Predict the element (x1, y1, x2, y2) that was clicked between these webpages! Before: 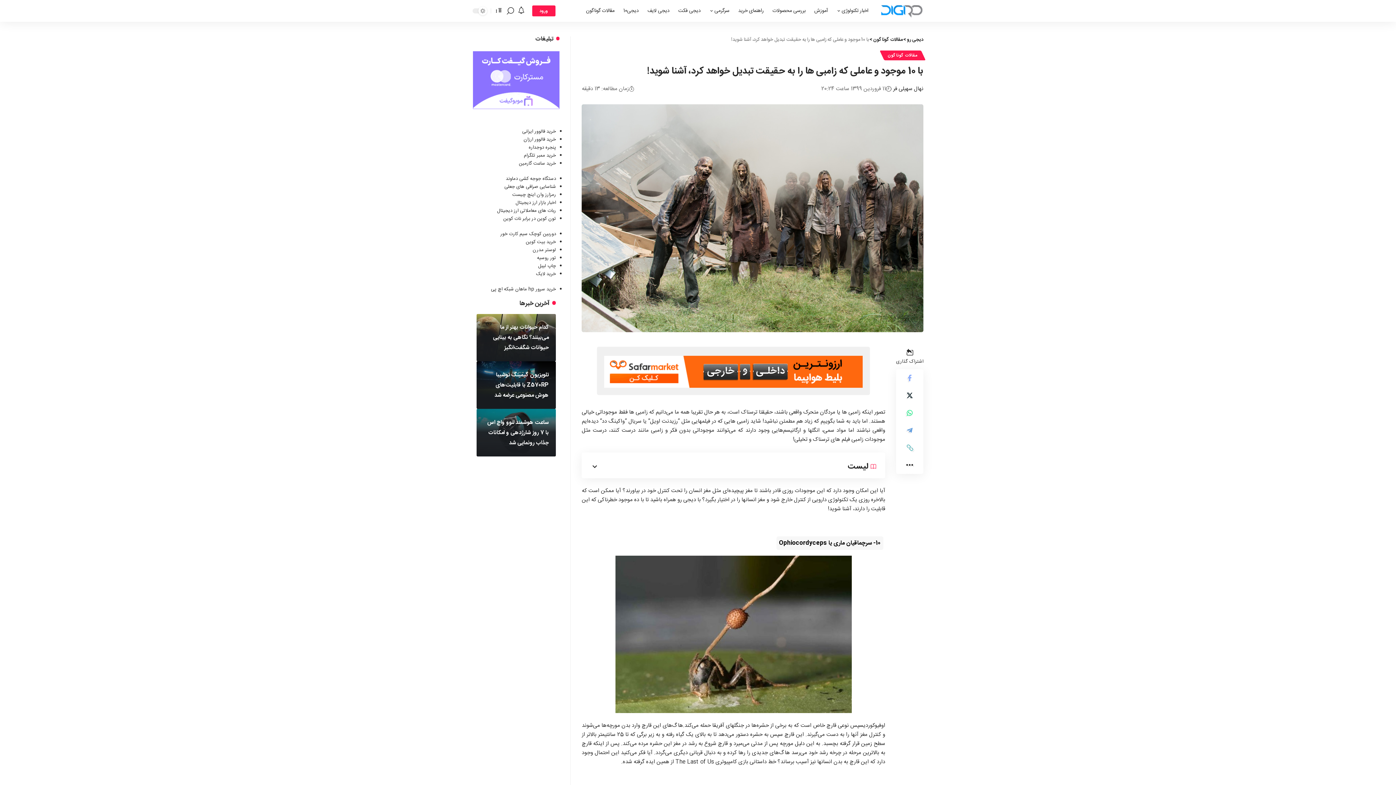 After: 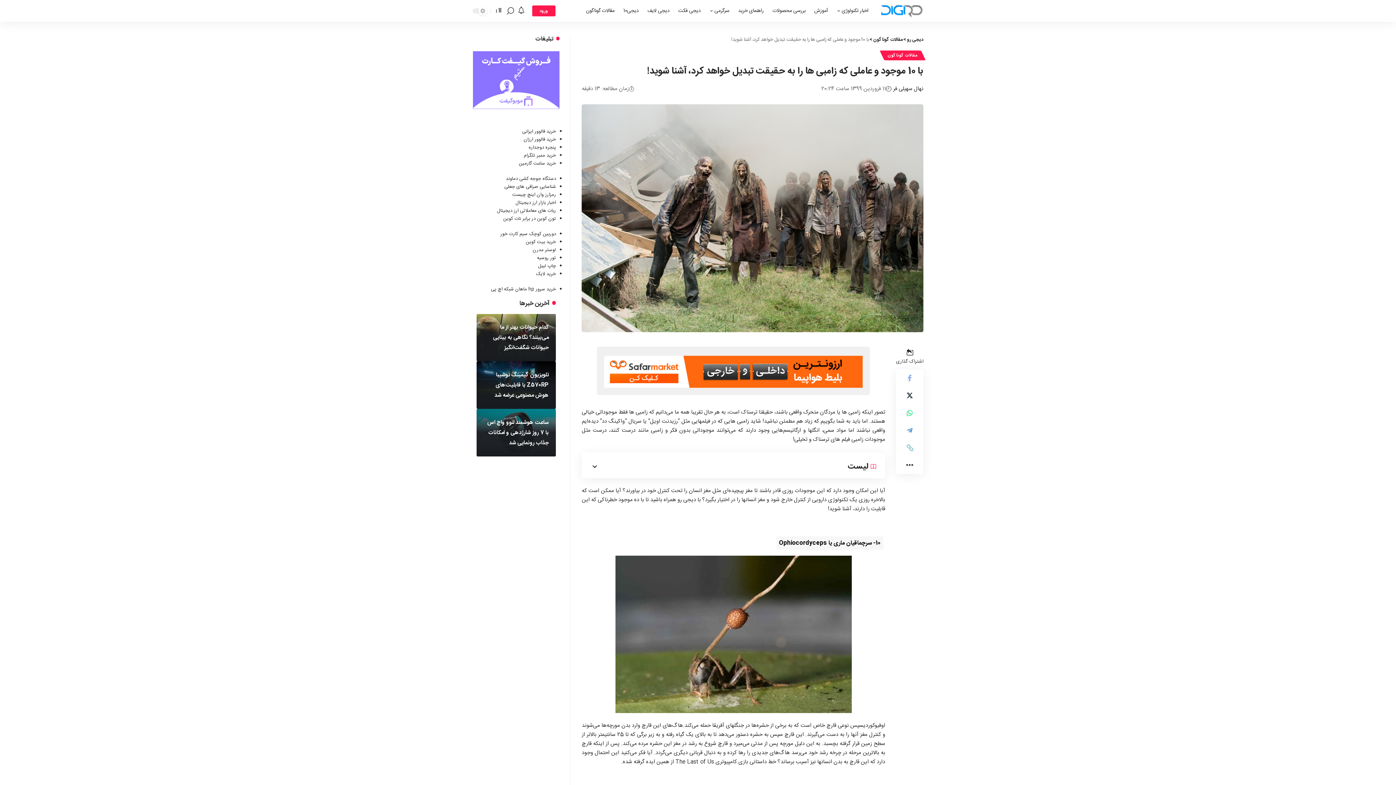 Action: label: اخبار بازار ارز دیجیتال bbox: (515, 198, 556, 206)